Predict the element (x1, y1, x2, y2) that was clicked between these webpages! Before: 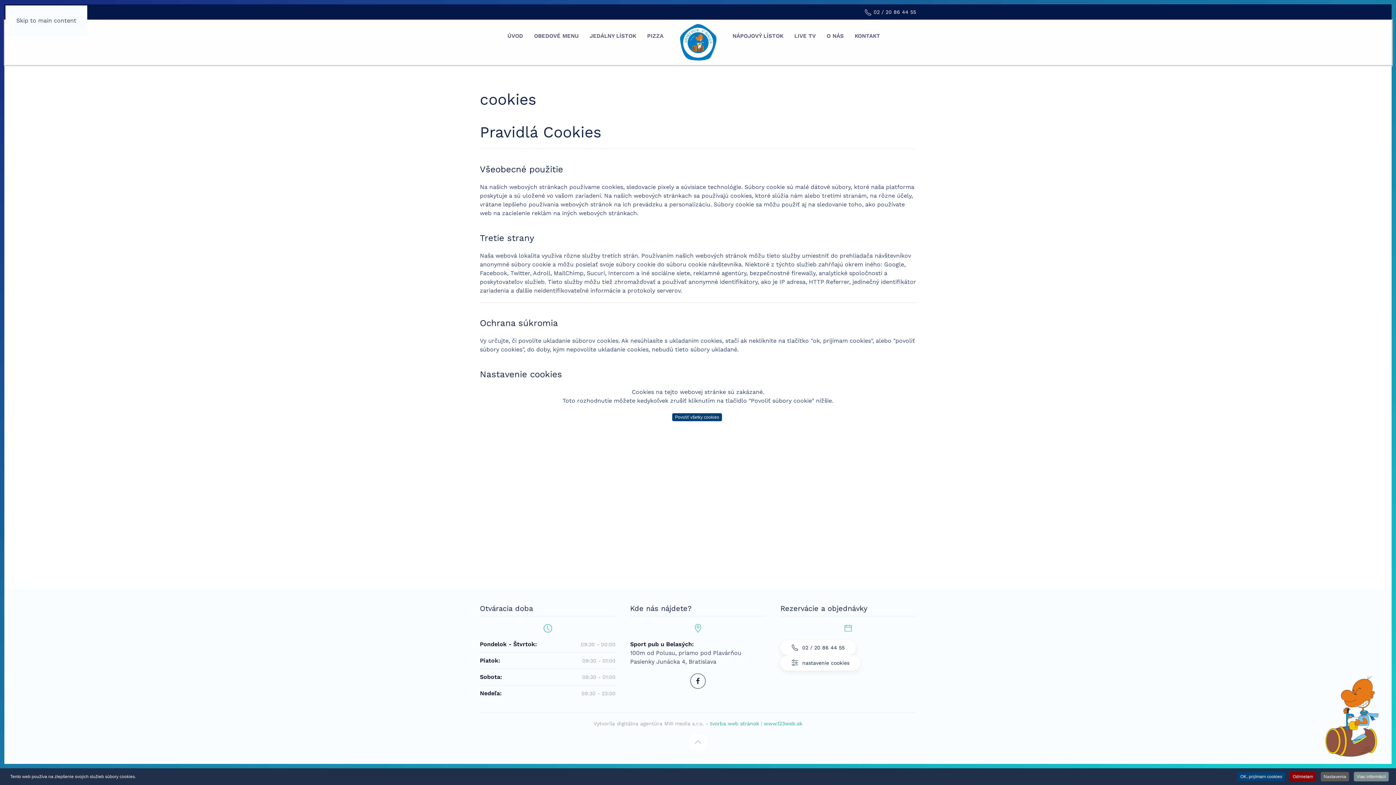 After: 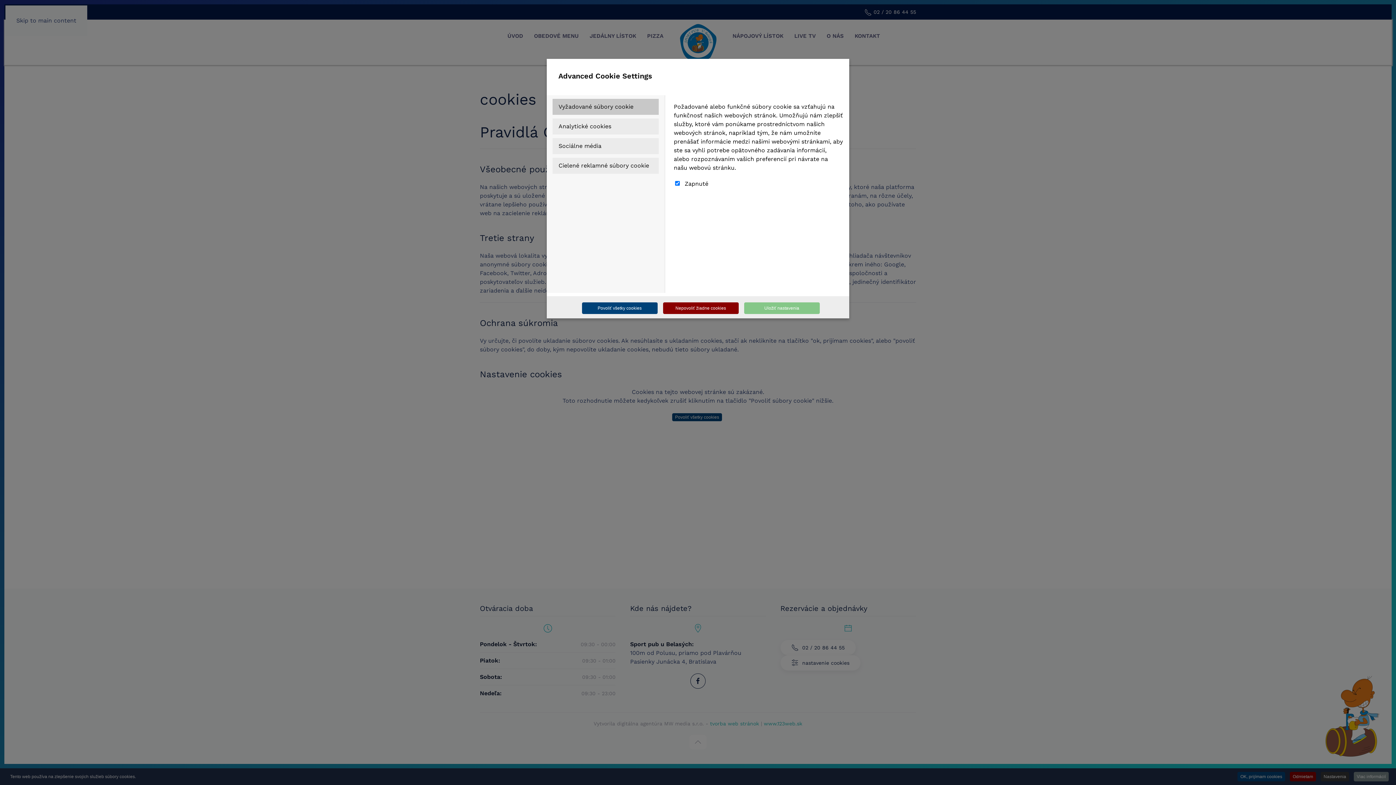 Action: label: Nastavenia bbox: (1321, 772, 1349, 781)